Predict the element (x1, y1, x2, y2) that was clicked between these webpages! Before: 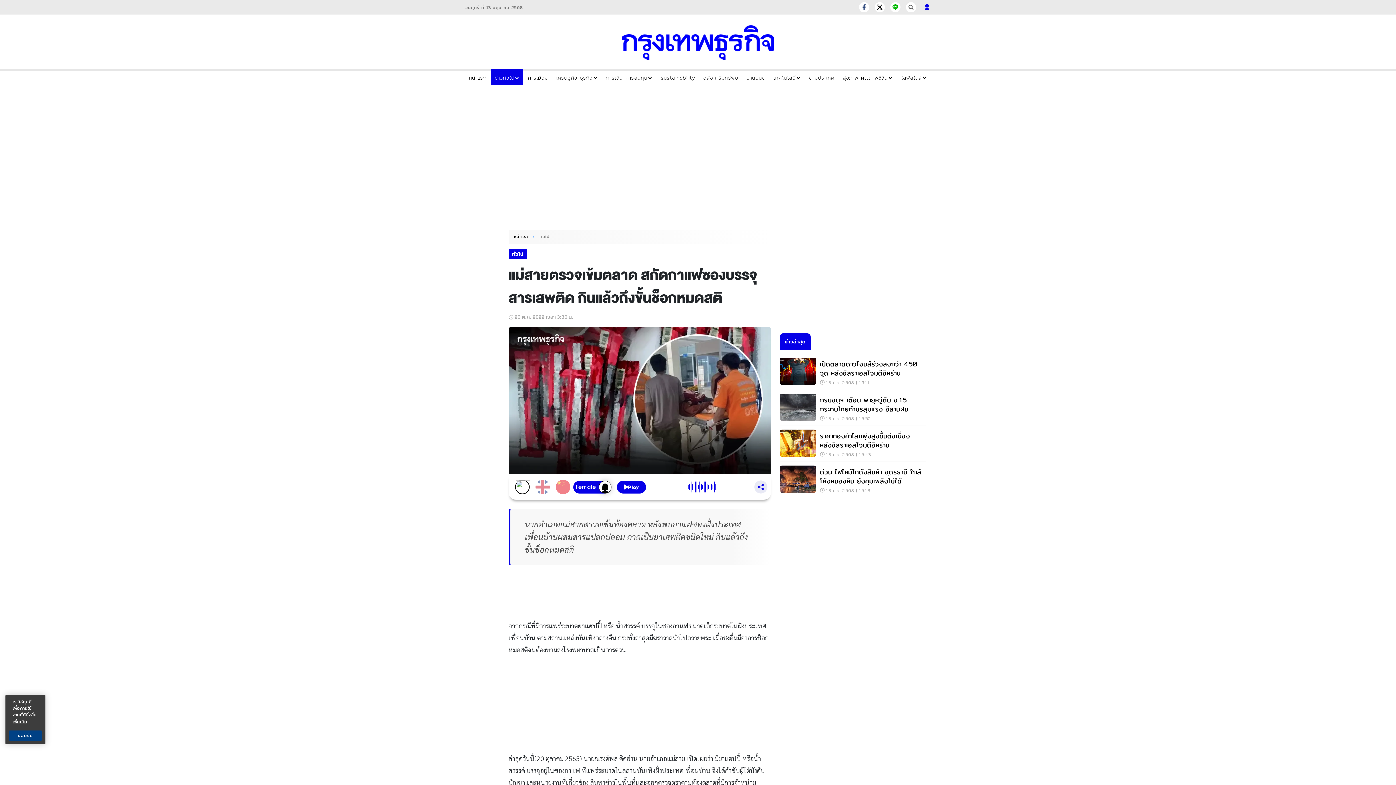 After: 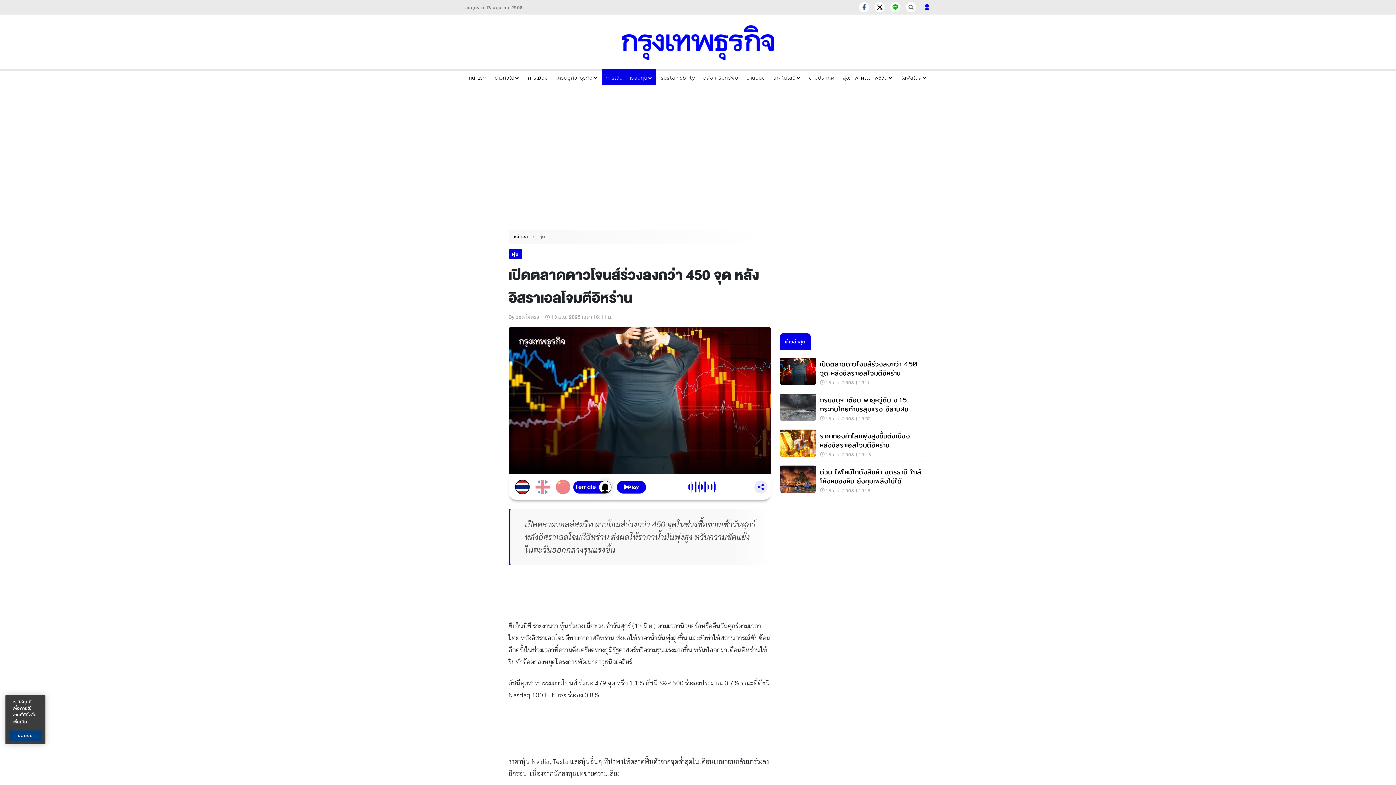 Action: label: เปิดตลาดดาวโจนส์ร่วงลงกว่า 450 จุด หลังอิสราเอลโจมตีอิหร่าน
13 มิ.ย. 2568 | 16:11 bbox: (780, 357, 926, 386)